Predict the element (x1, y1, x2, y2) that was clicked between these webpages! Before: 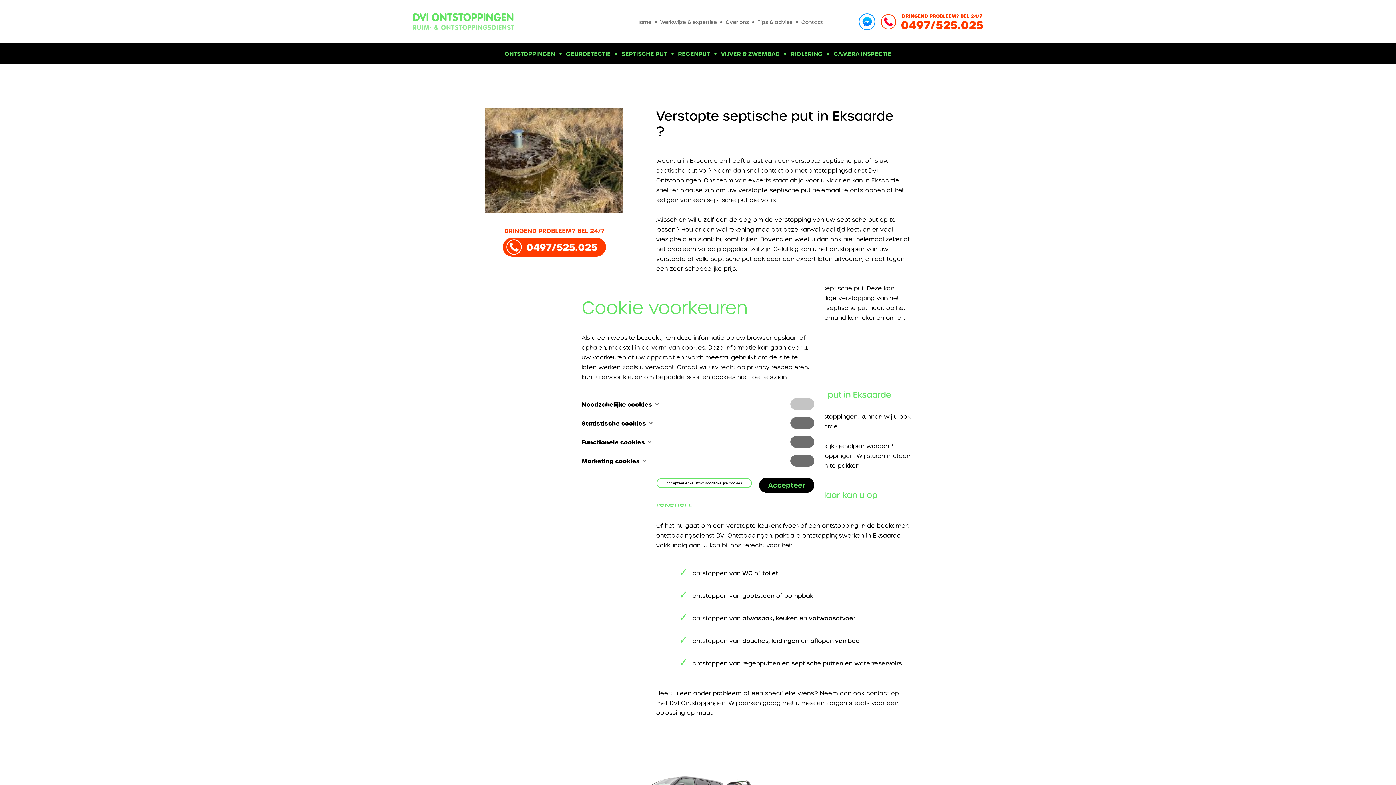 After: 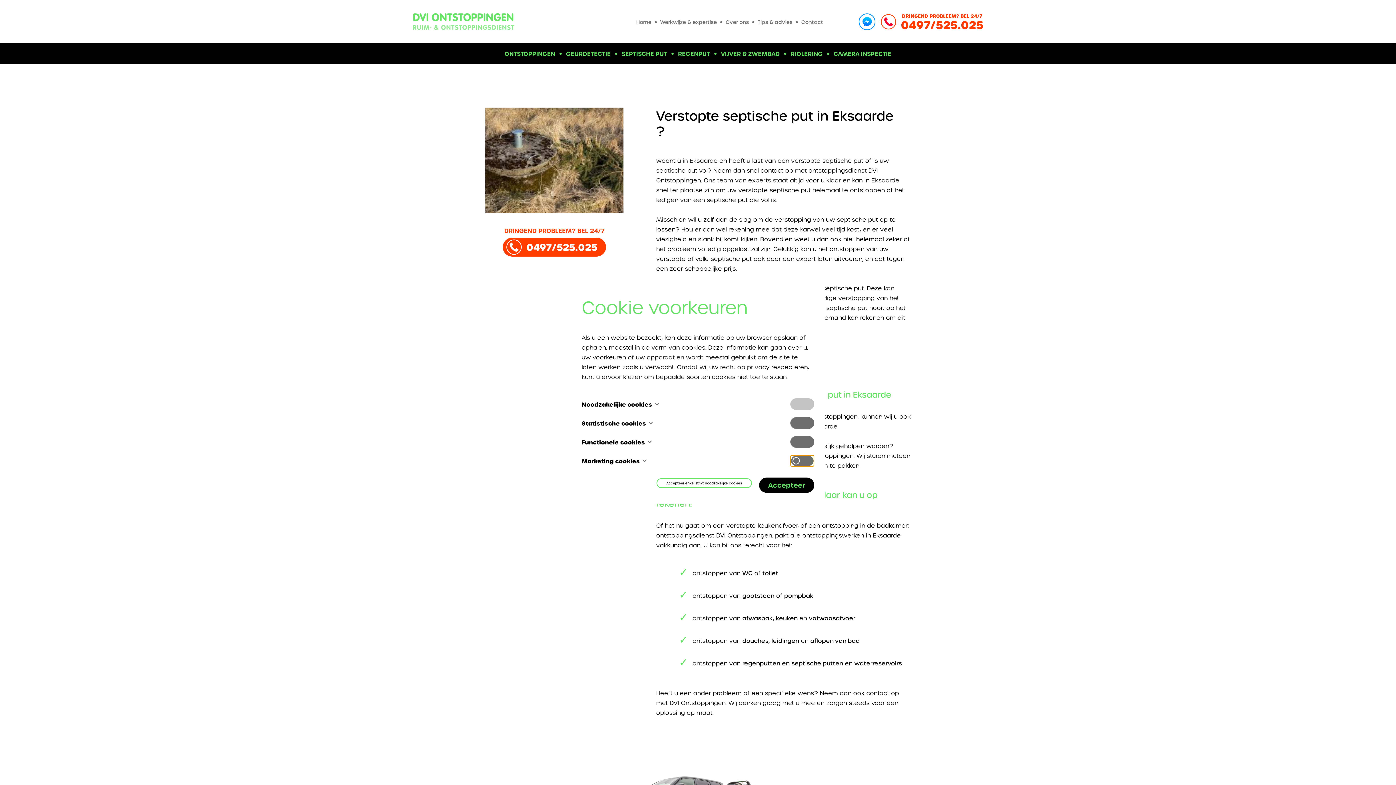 Action: bbox: (790, 455, 814, 466) label: Toggle cookie compliance